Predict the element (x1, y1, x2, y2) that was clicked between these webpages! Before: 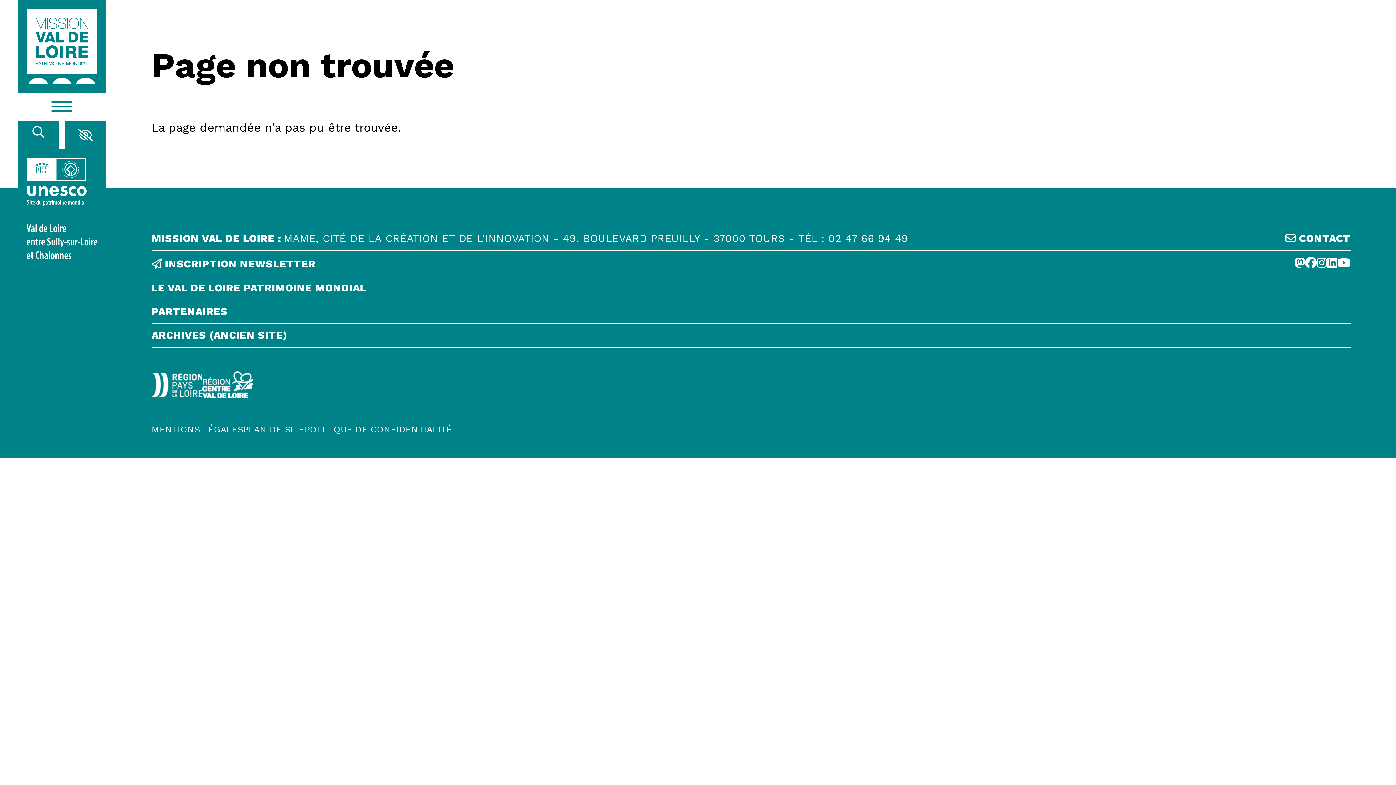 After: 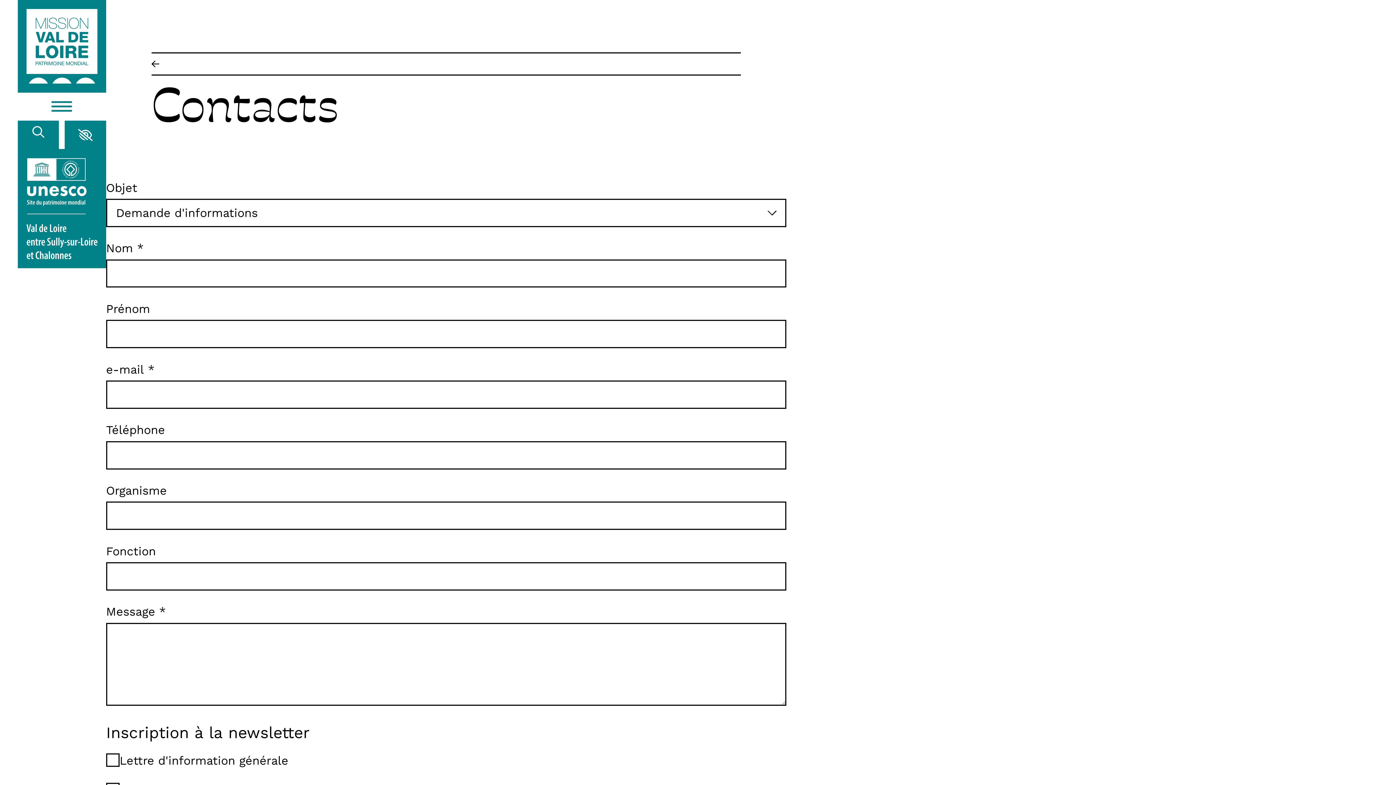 Action: label:  CONTACT bbox: (1285, 233, 1350, 244)